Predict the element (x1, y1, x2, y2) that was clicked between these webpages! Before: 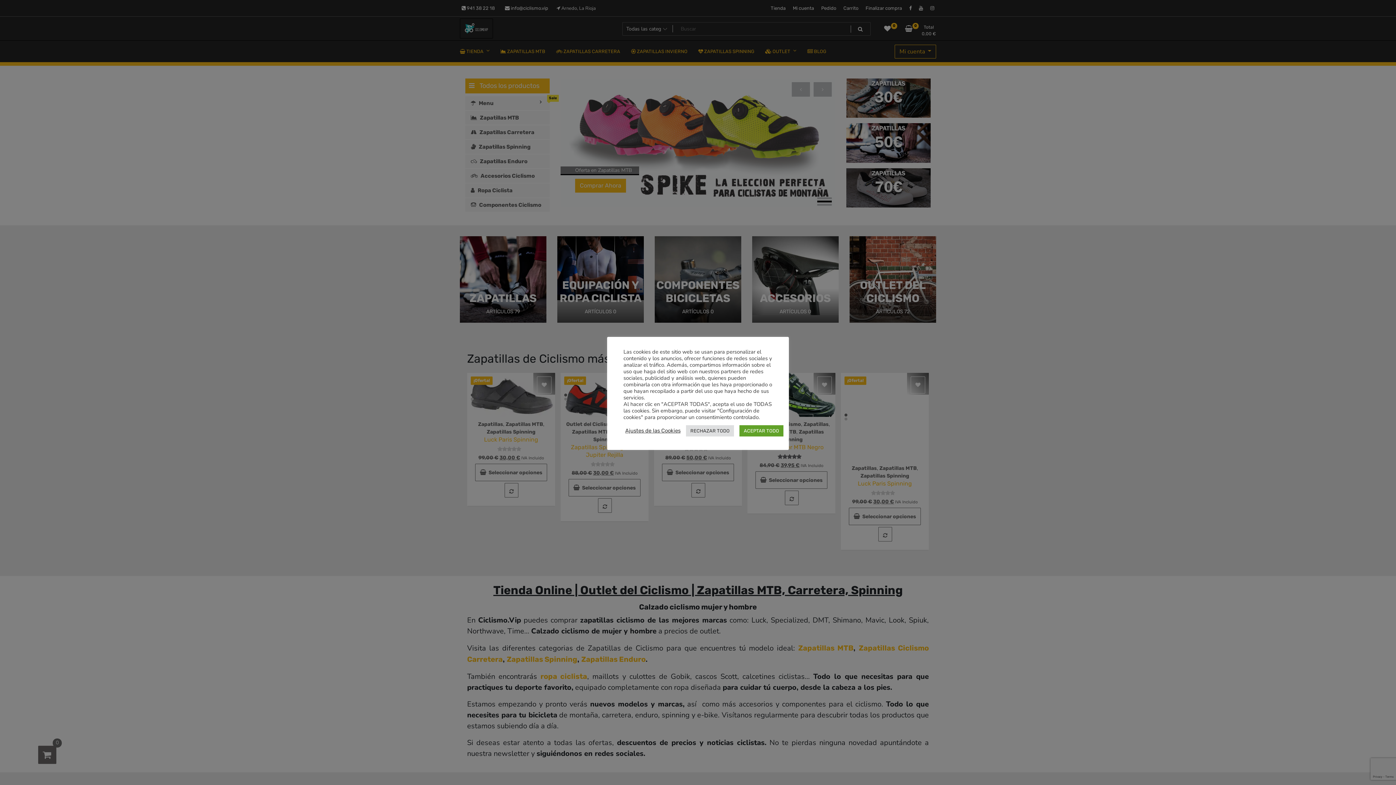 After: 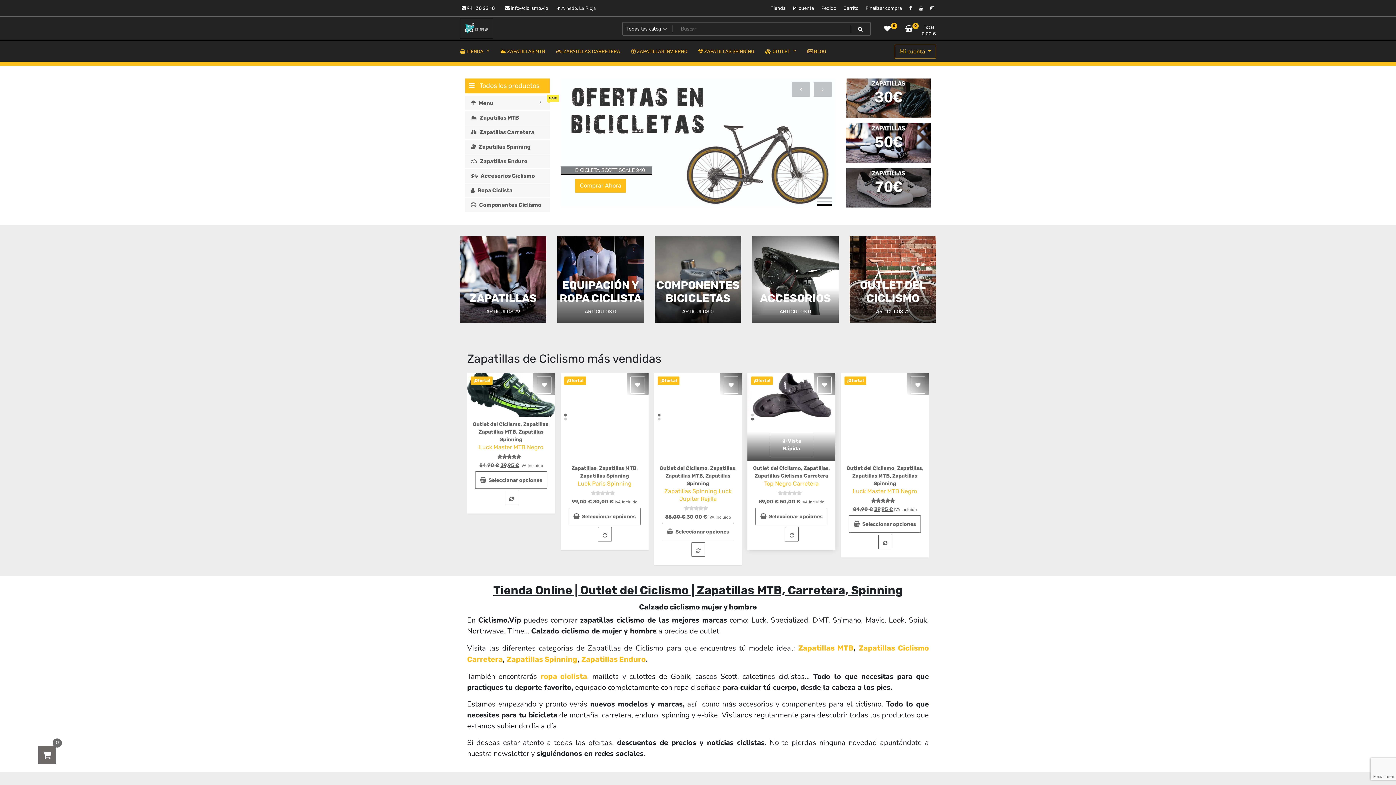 Action: bbox: (739, 425, 783, 436) label: ACEPTAR TODO